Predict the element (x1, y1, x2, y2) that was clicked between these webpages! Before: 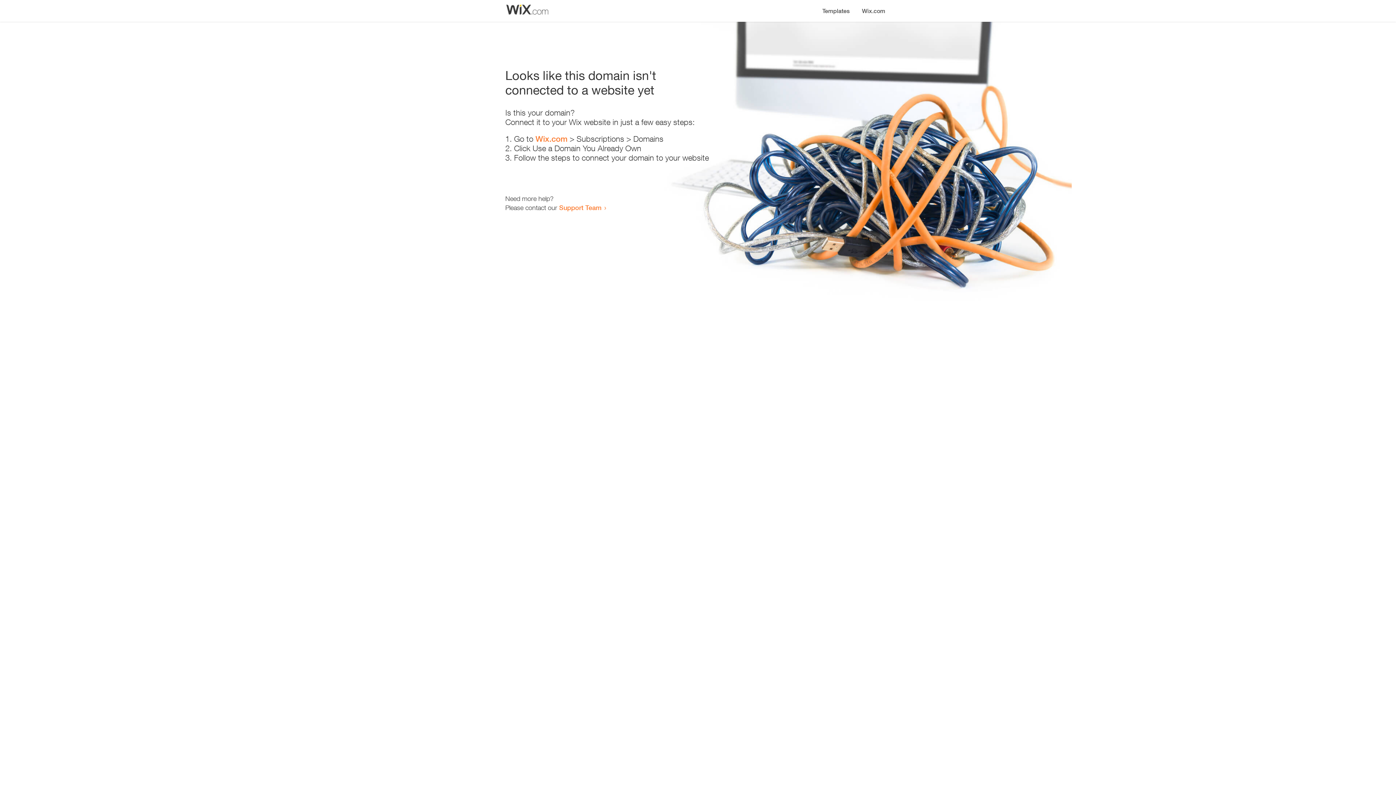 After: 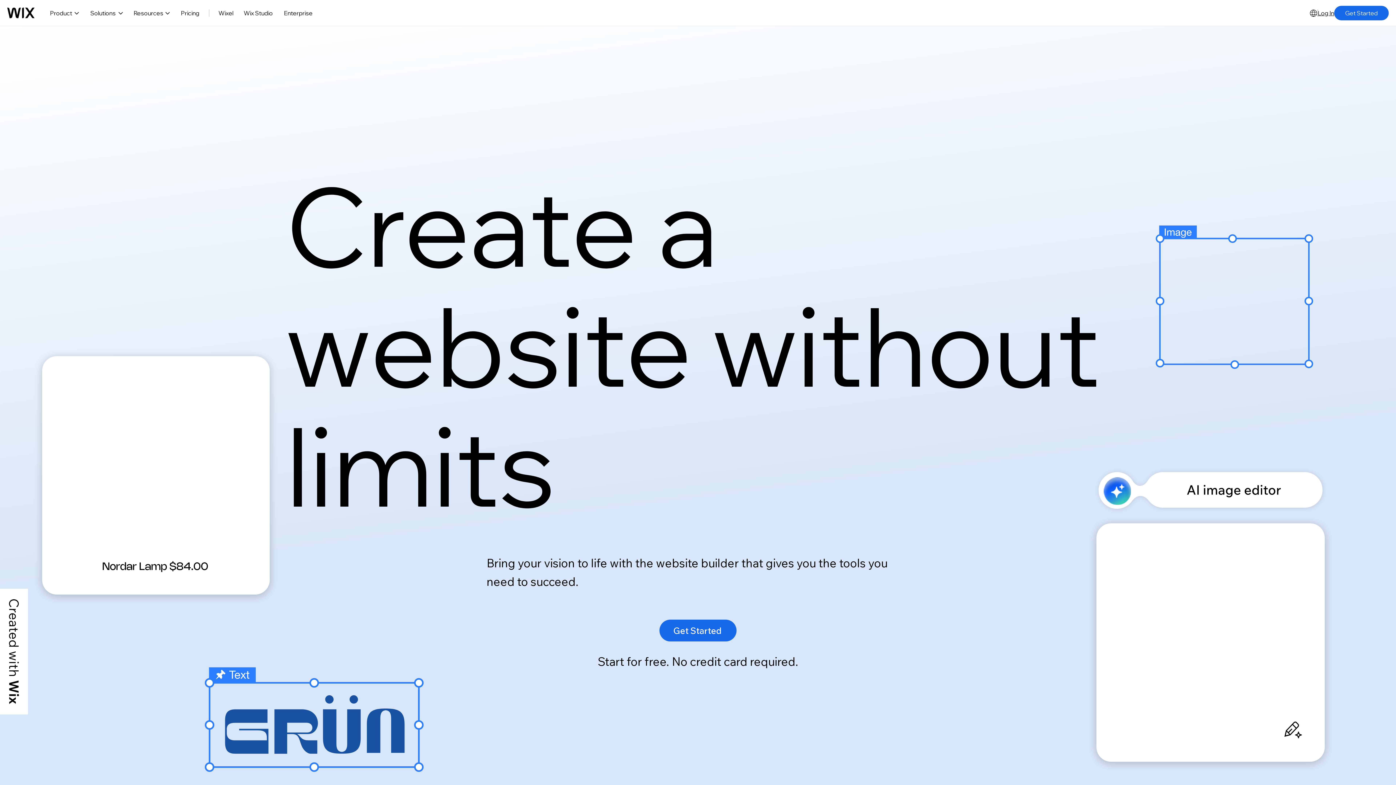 Action: bbox: (535, 134, 567, 143) label: Wix.com